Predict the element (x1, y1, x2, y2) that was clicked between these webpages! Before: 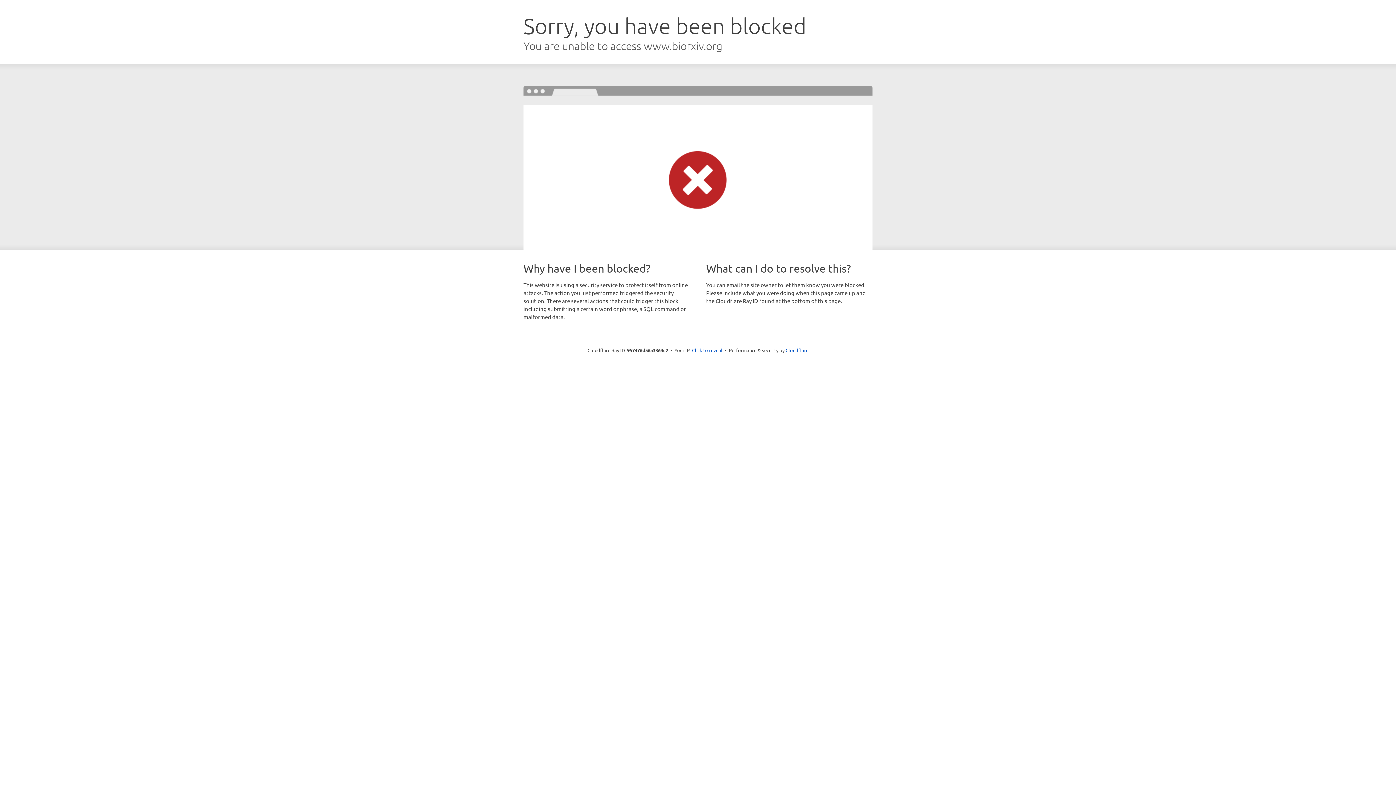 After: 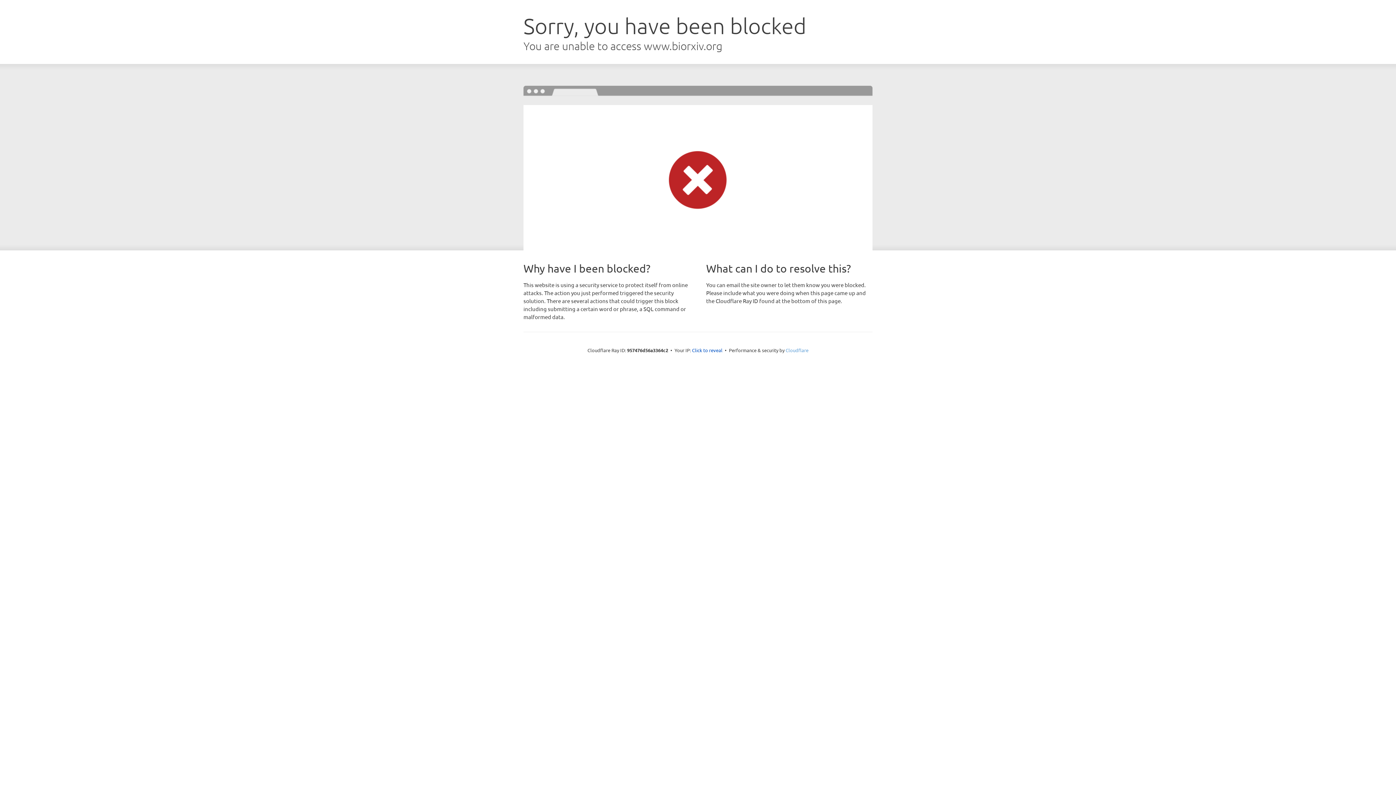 Action: label: Cloudflare bbox: (785, 347, 808, 353)